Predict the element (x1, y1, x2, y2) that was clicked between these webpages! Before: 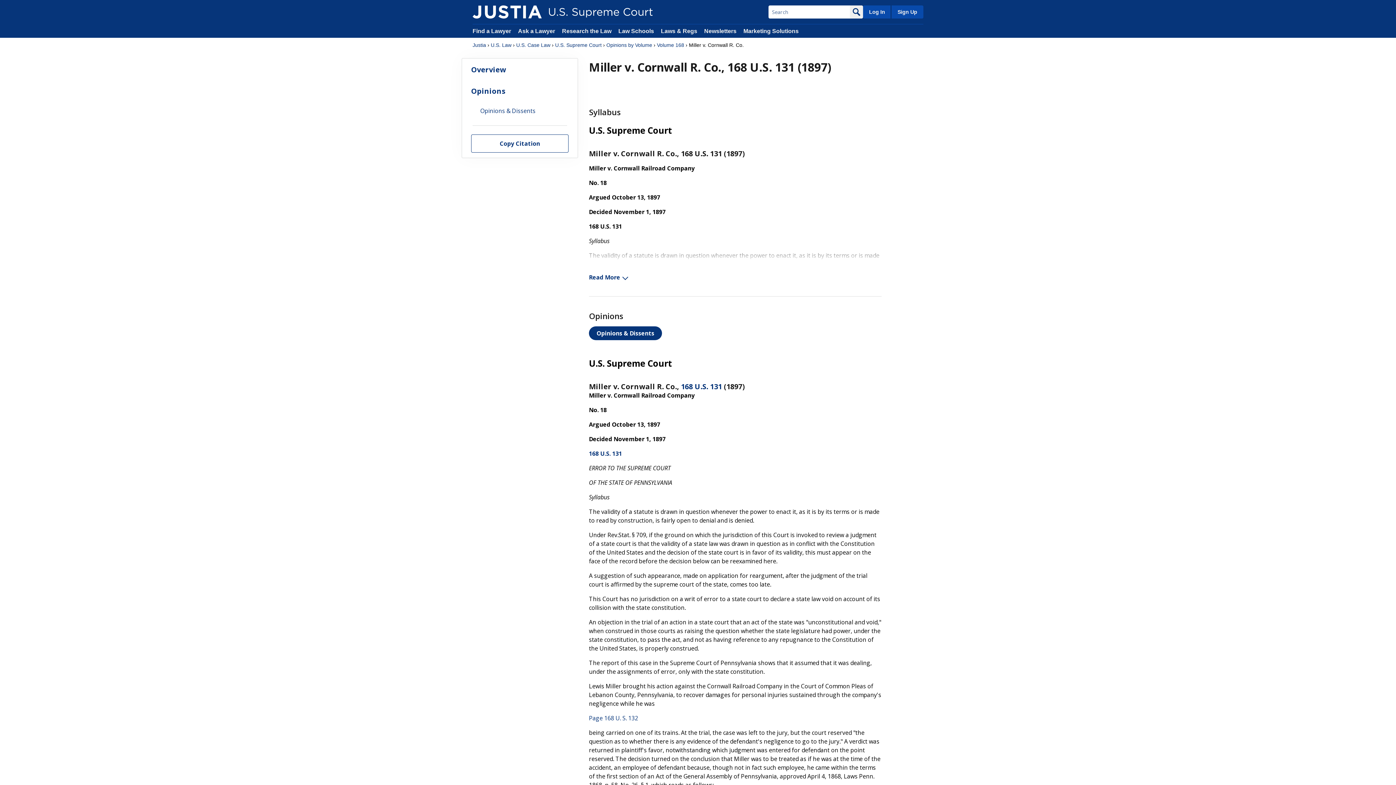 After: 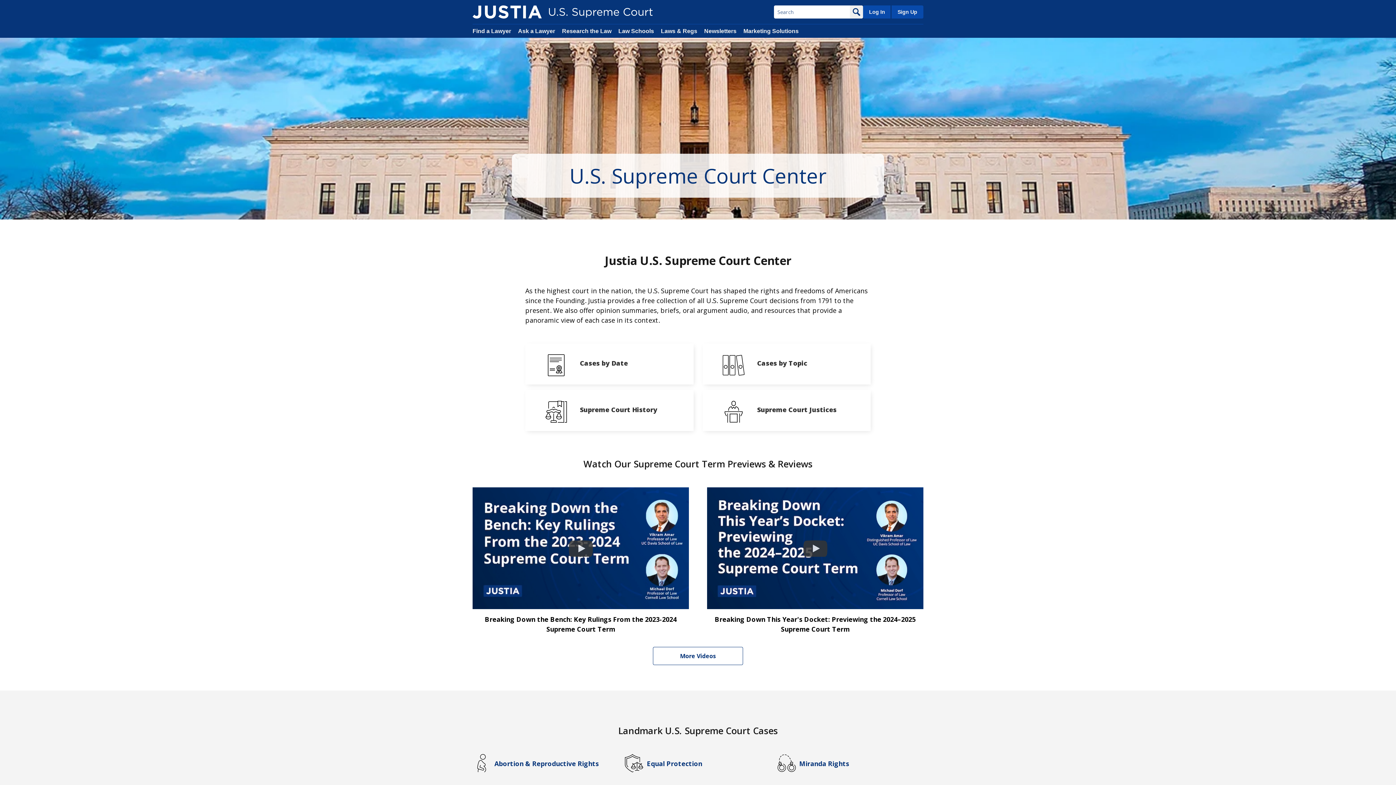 Action: bbox: (472, 5, 541, 18)